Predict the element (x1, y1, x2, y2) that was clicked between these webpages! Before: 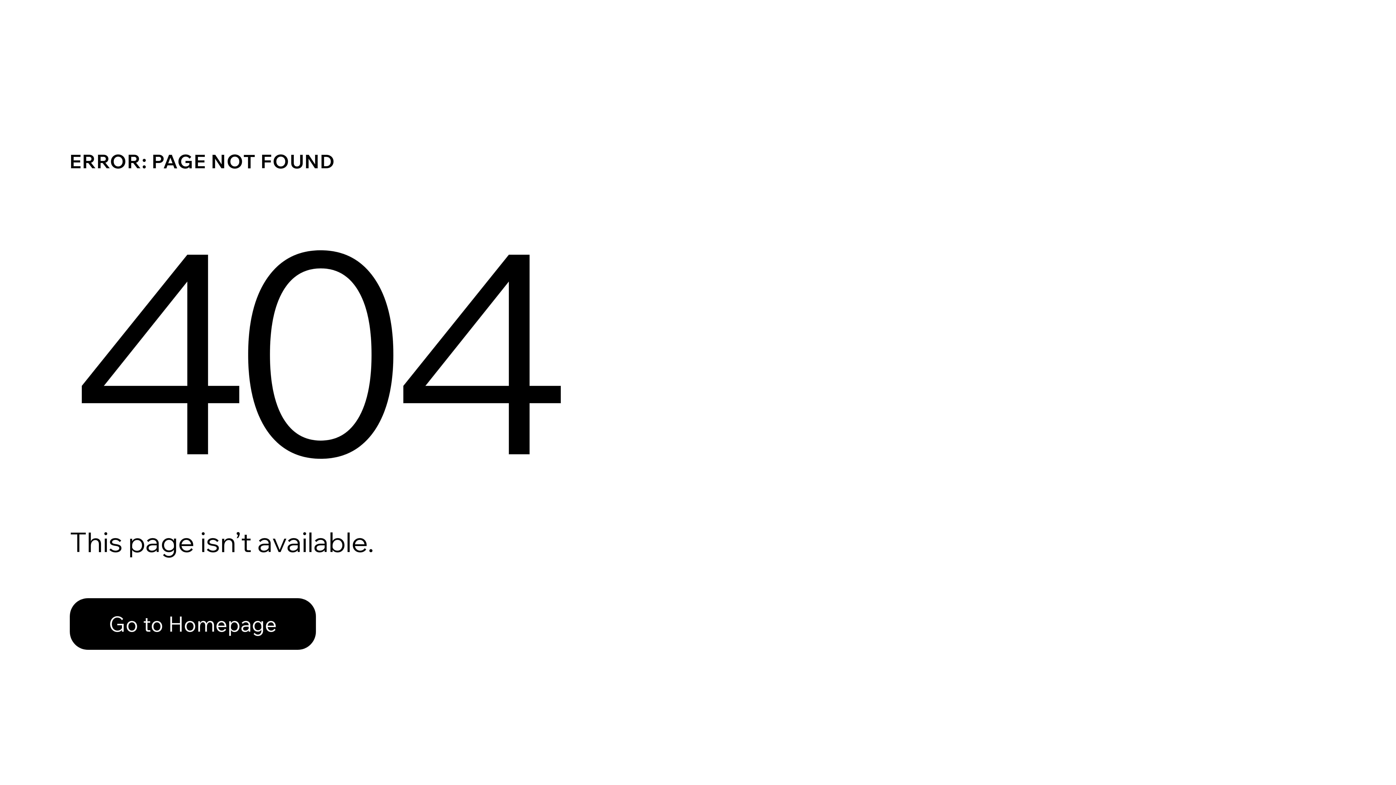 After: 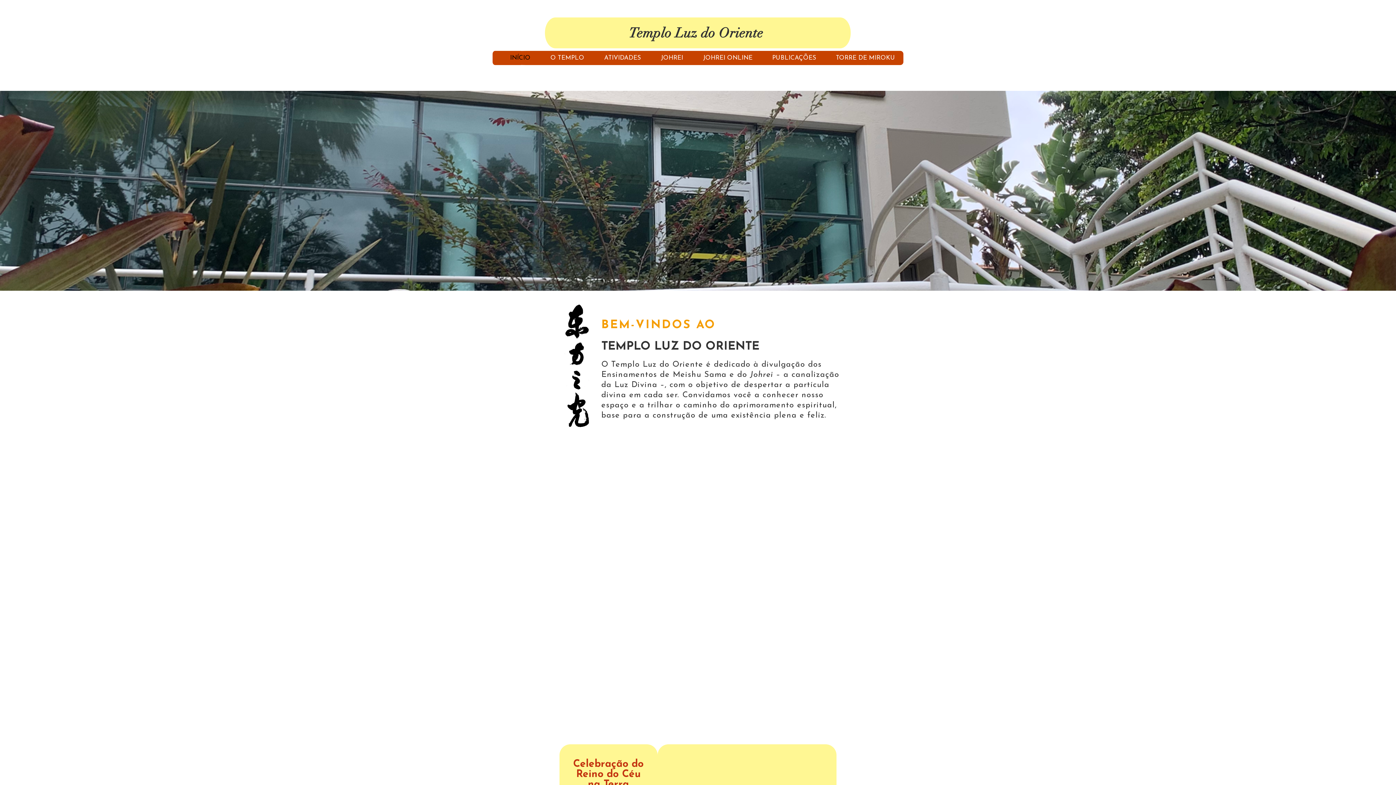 Action: bbox: (69, 598, 316, 650) label: Go to Homepage